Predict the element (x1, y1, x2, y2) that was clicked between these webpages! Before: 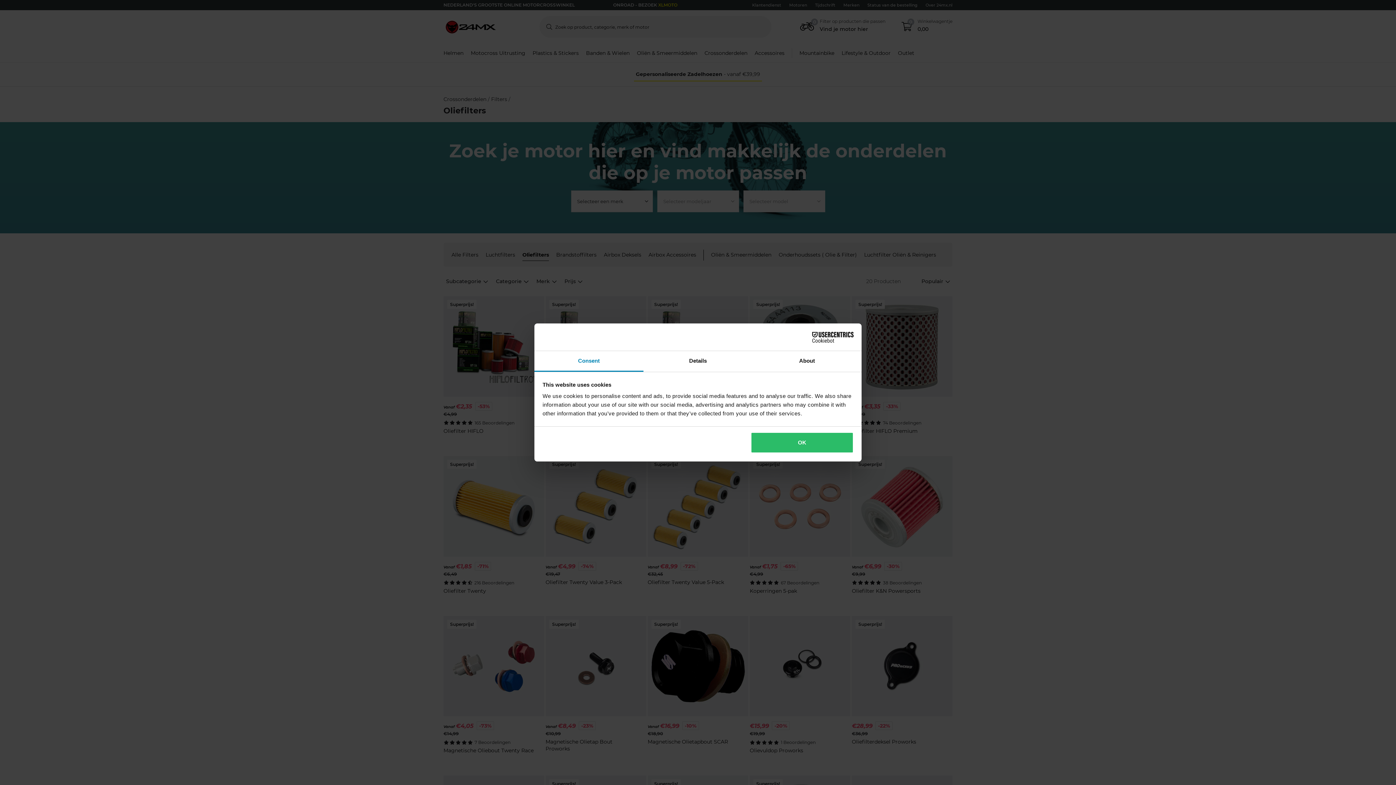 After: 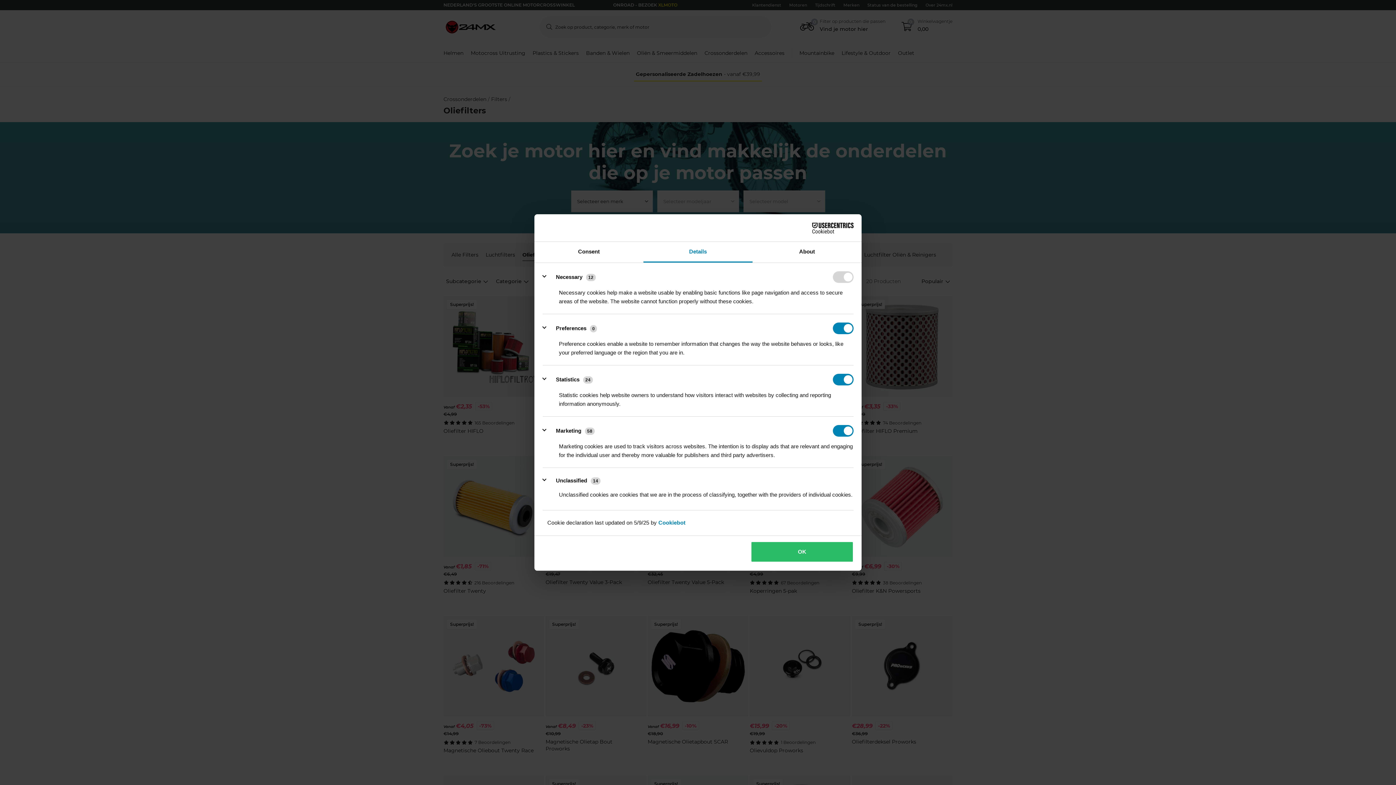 Action: bbox: (643, 351, 752, 372) label: Details